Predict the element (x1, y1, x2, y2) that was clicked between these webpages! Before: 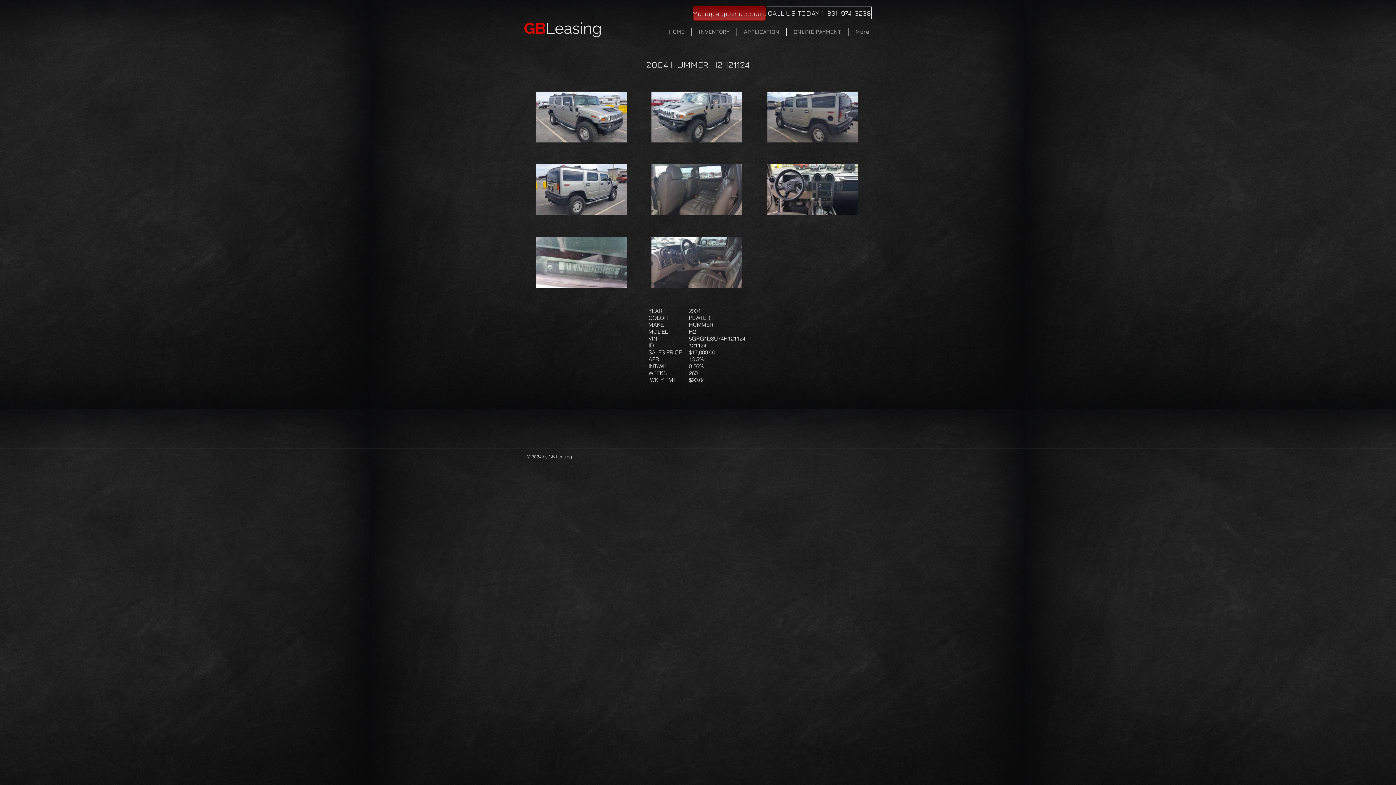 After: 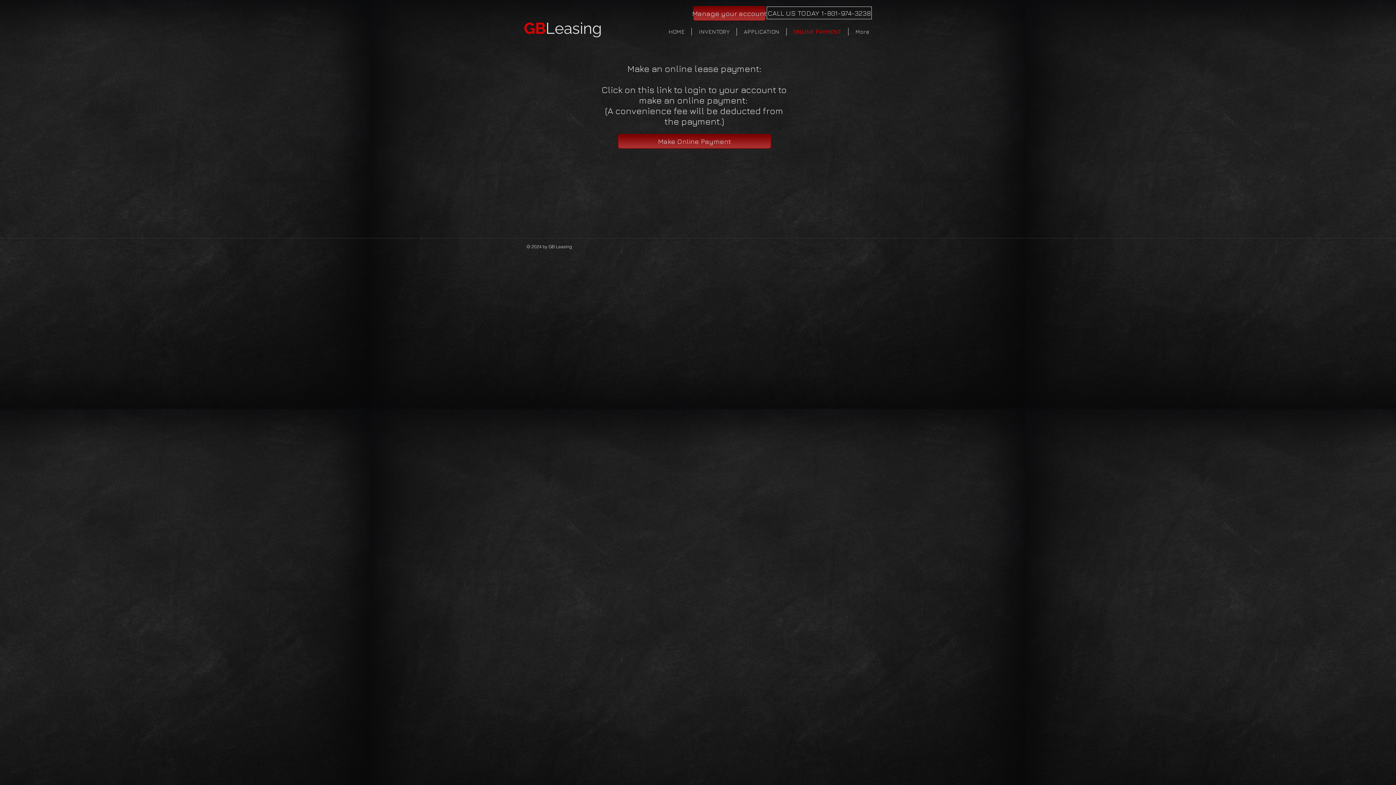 Action: bbox: (786, 28, 848, 35) label: ONLINE PAYMENT